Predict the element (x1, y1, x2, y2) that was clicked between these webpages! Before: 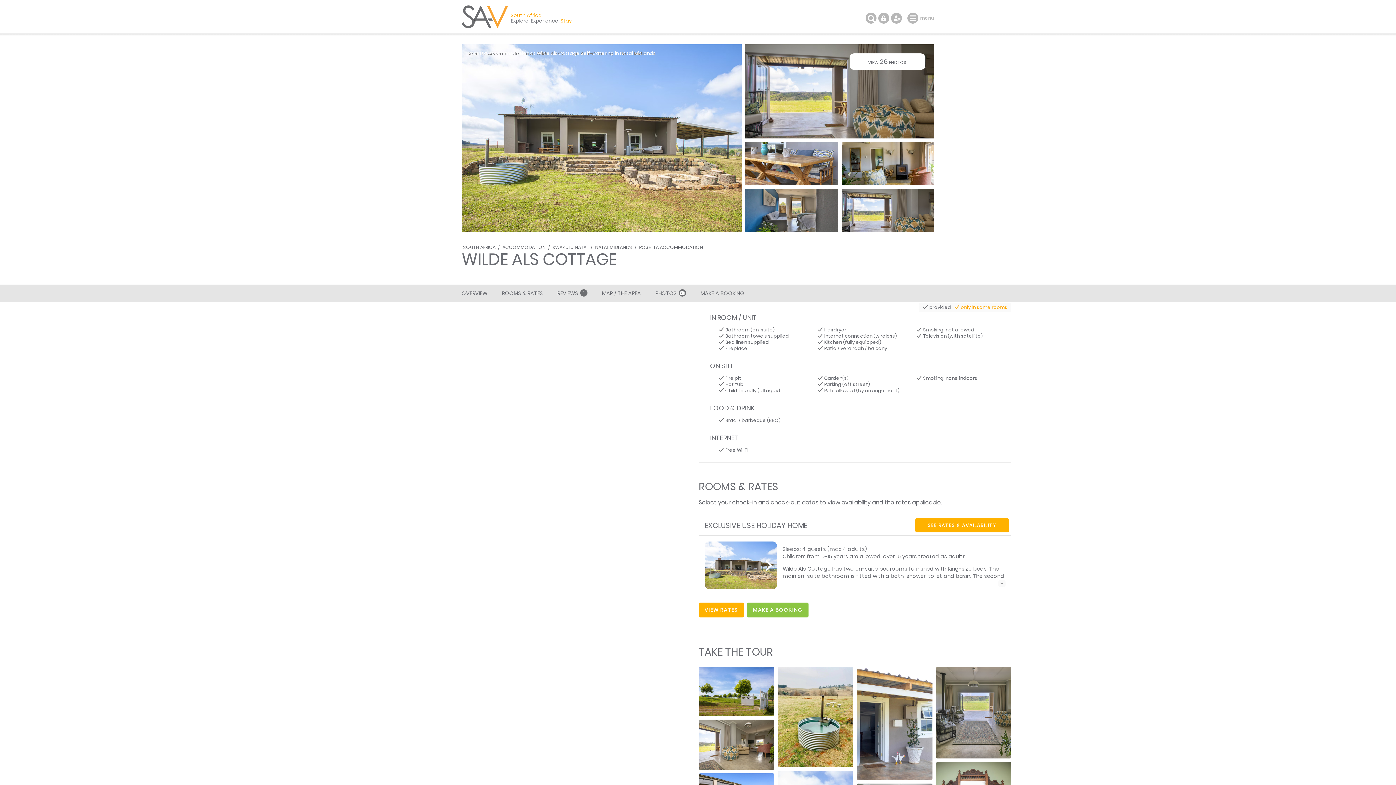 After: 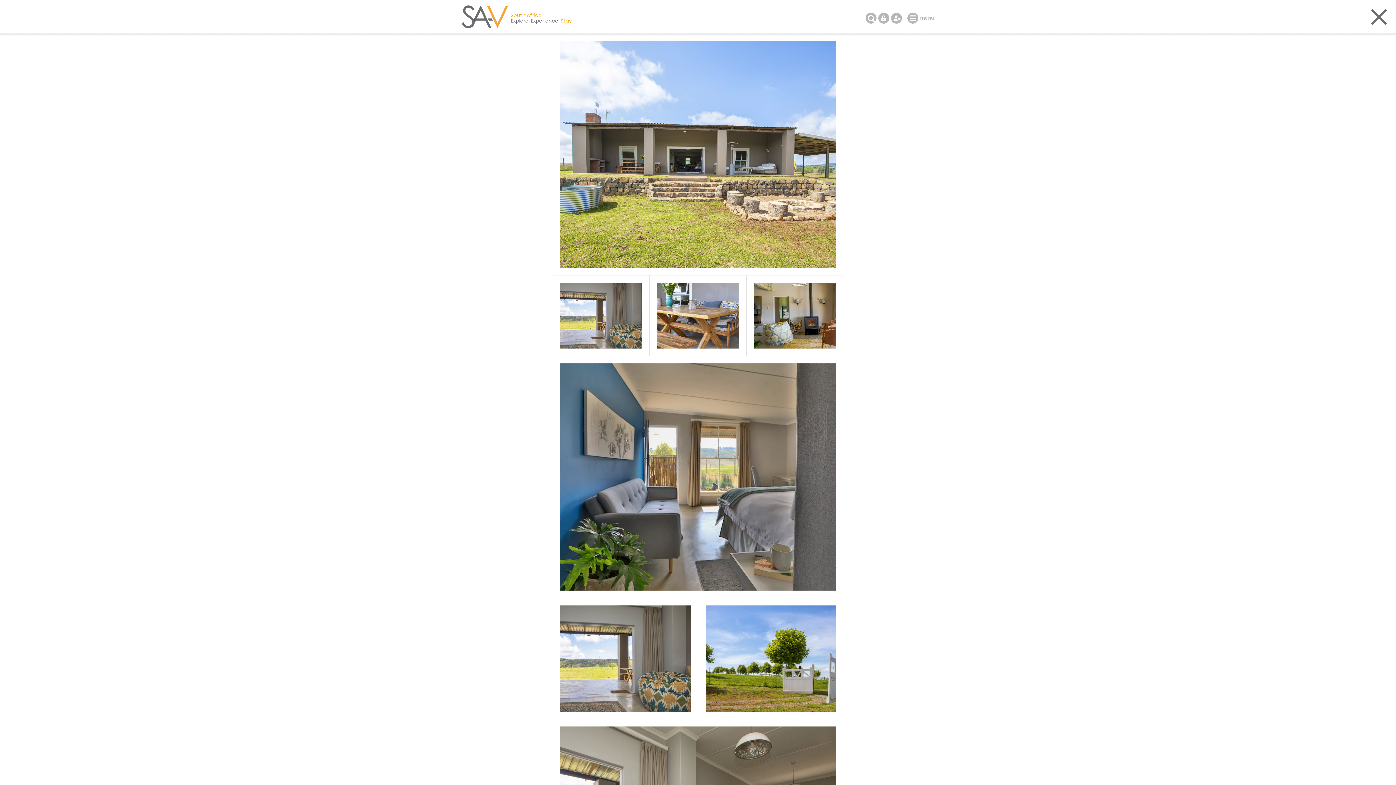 Action: bbox: (849, 53, 925, 69) label: VIEW 26 PHOTOS